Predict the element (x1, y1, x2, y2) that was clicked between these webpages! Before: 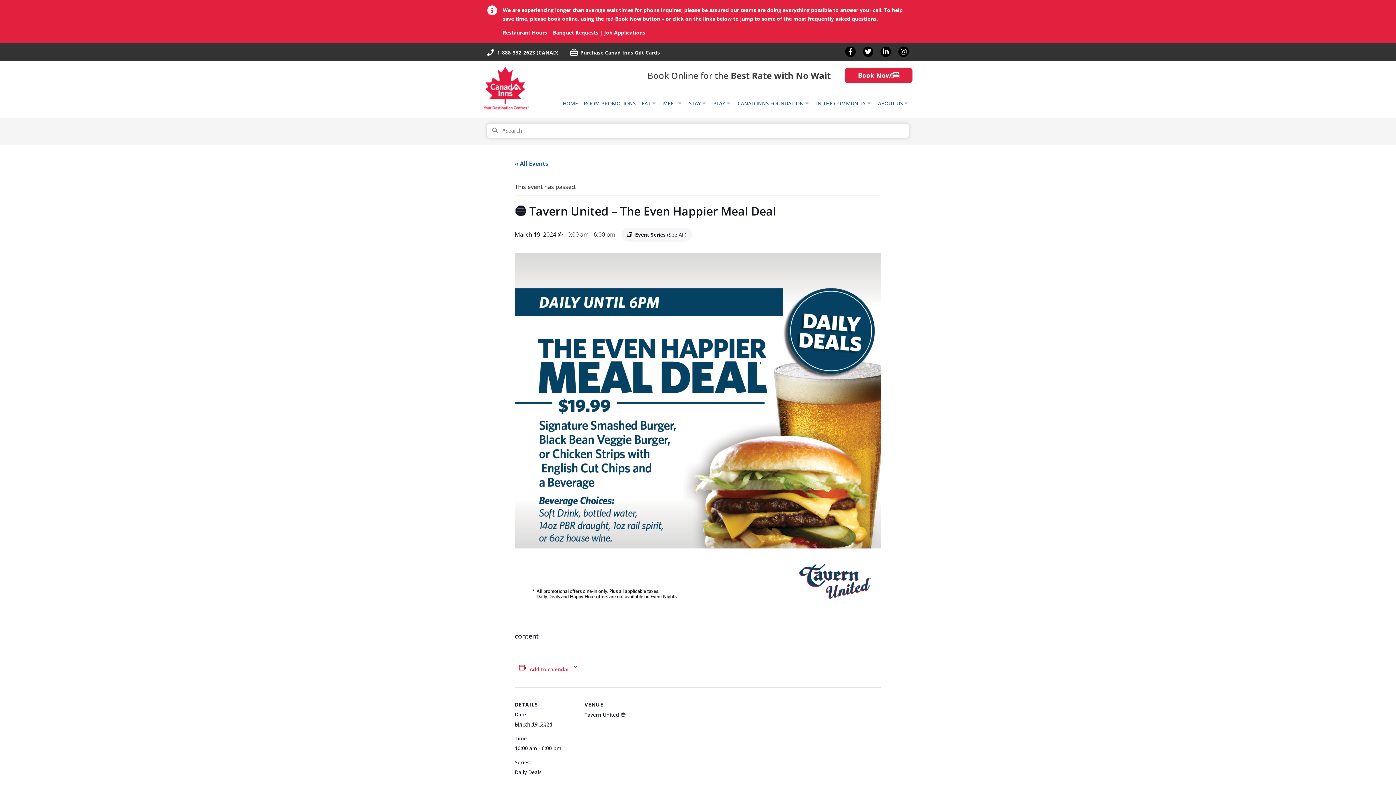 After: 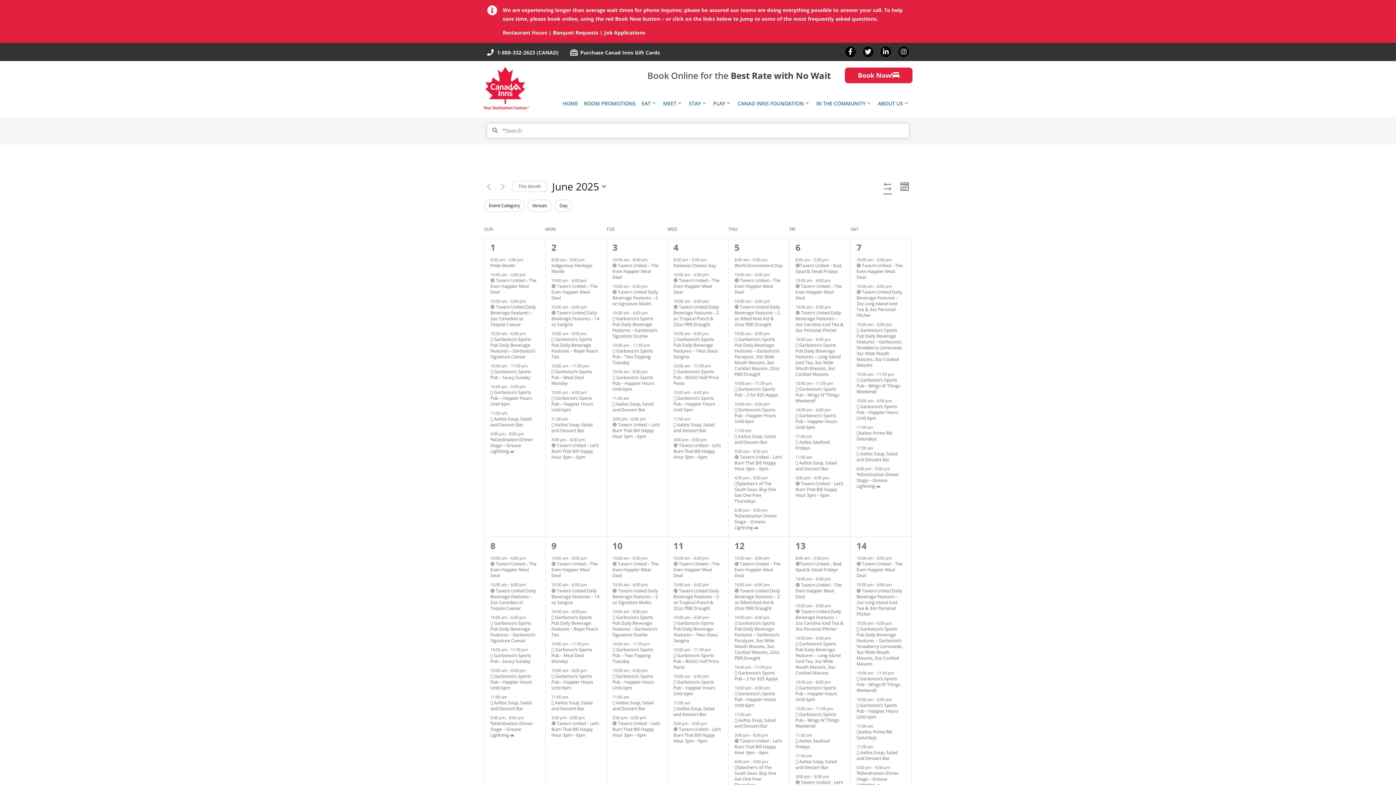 Action: label: « All Events bbox: (514, 159, 548, 167)